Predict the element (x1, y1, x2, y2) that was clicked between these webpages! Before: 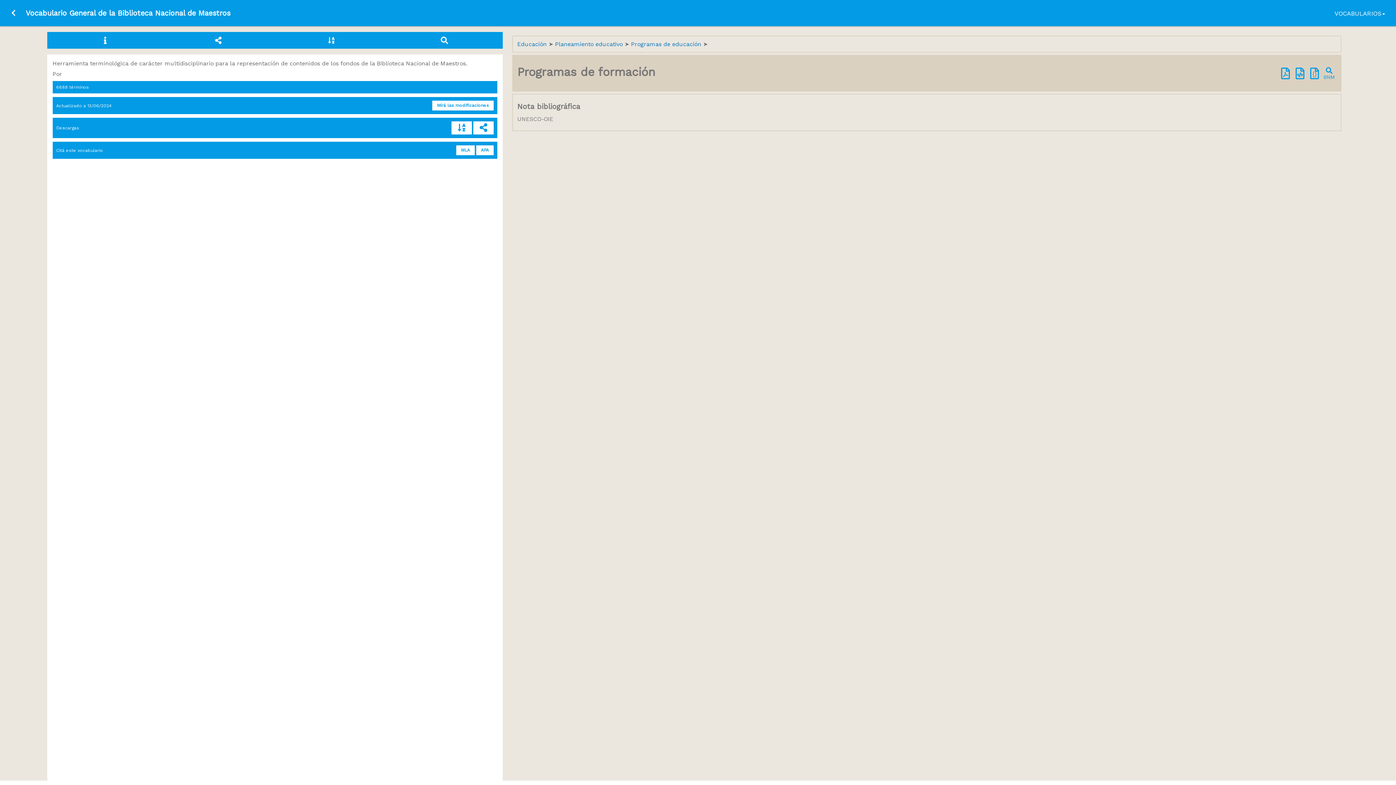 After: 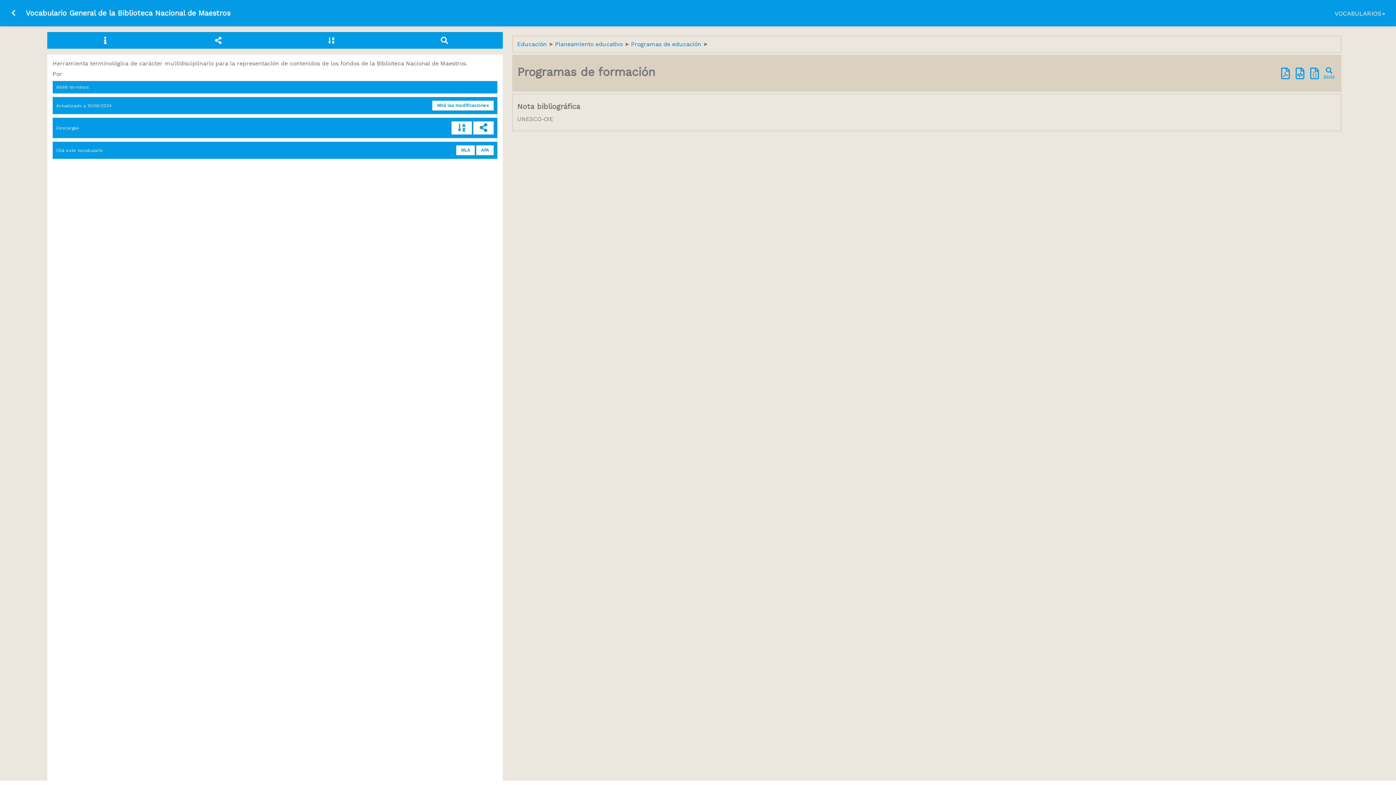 Action: label: BNM bbox: (1322, 67, 1336, 79)